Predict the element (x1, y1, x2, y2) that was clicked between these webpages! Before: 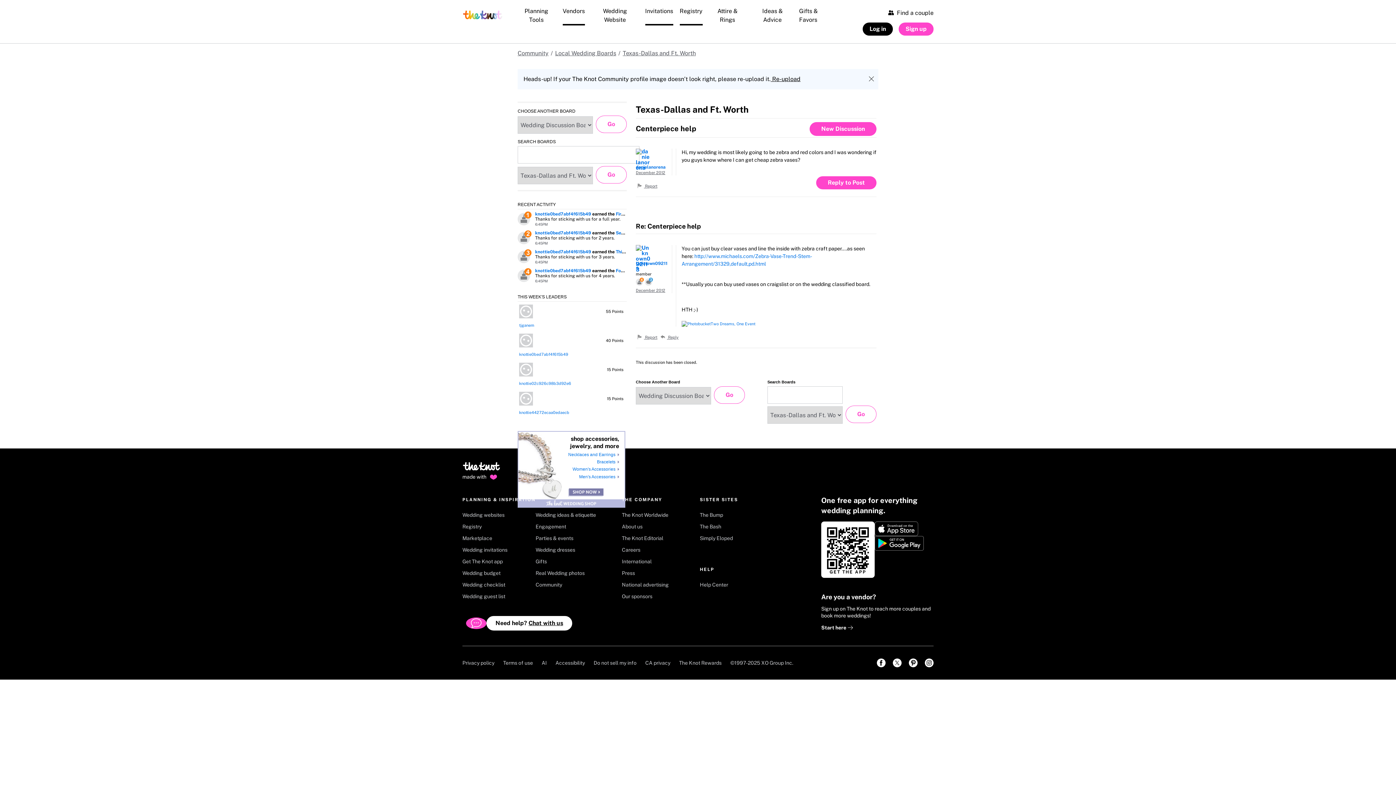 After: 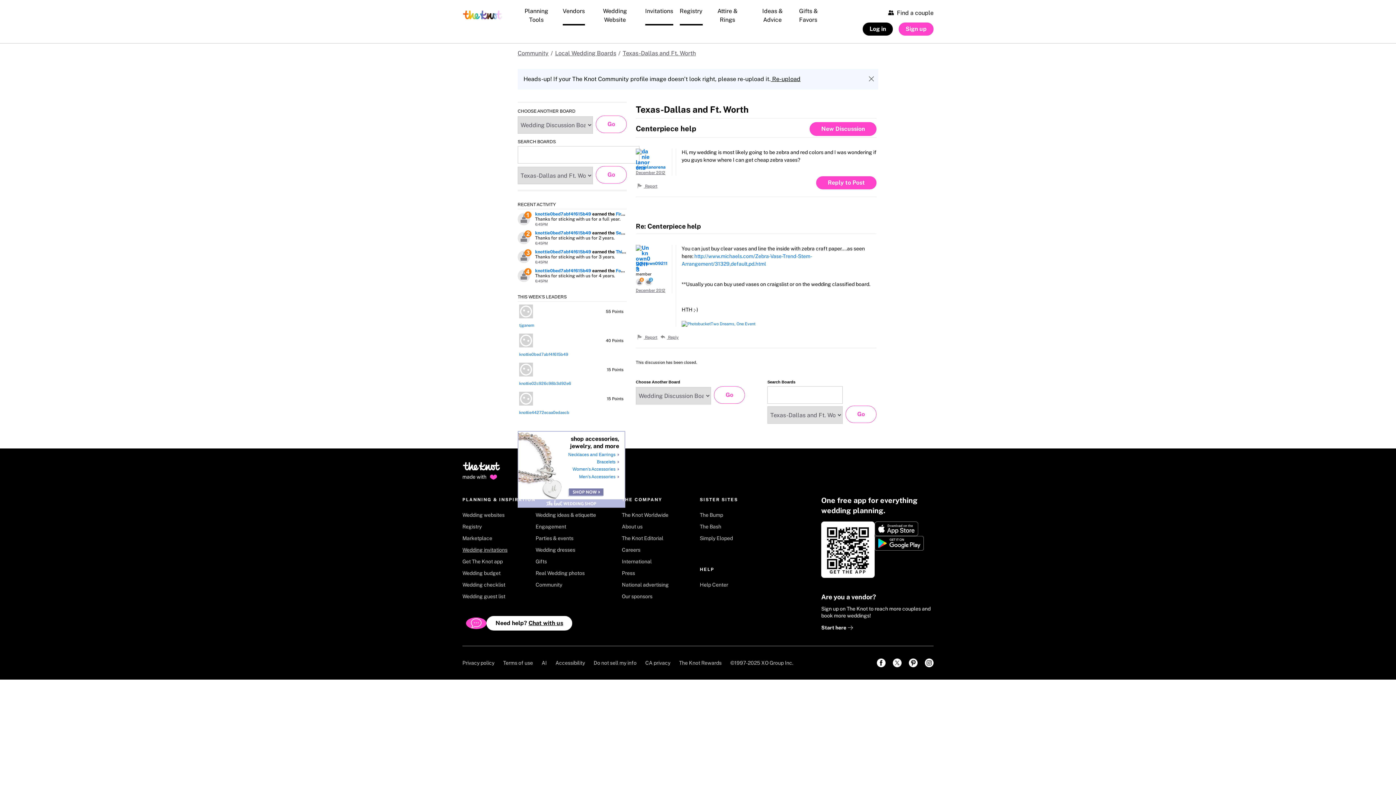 Action: bbox: (462, 546, 528, 558) label: Wedding invitations